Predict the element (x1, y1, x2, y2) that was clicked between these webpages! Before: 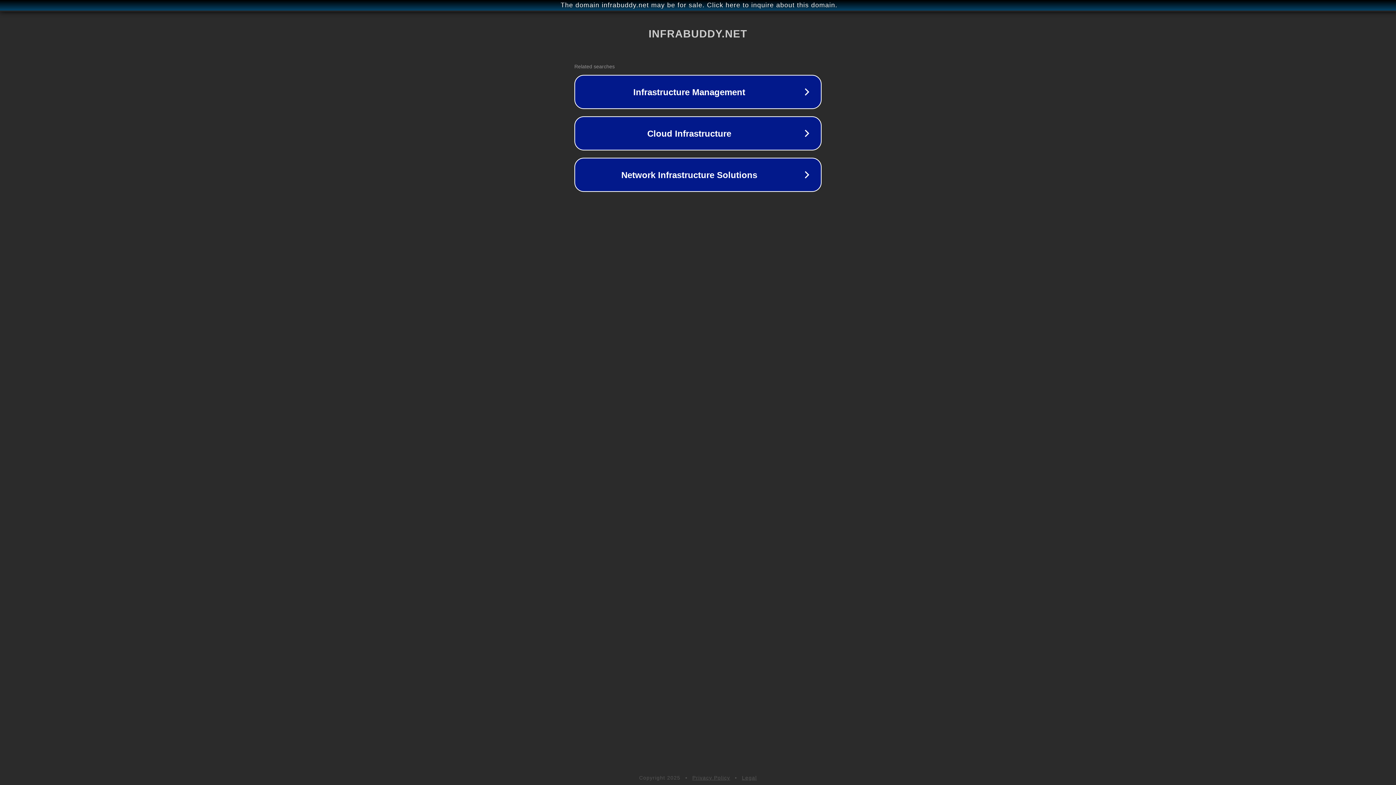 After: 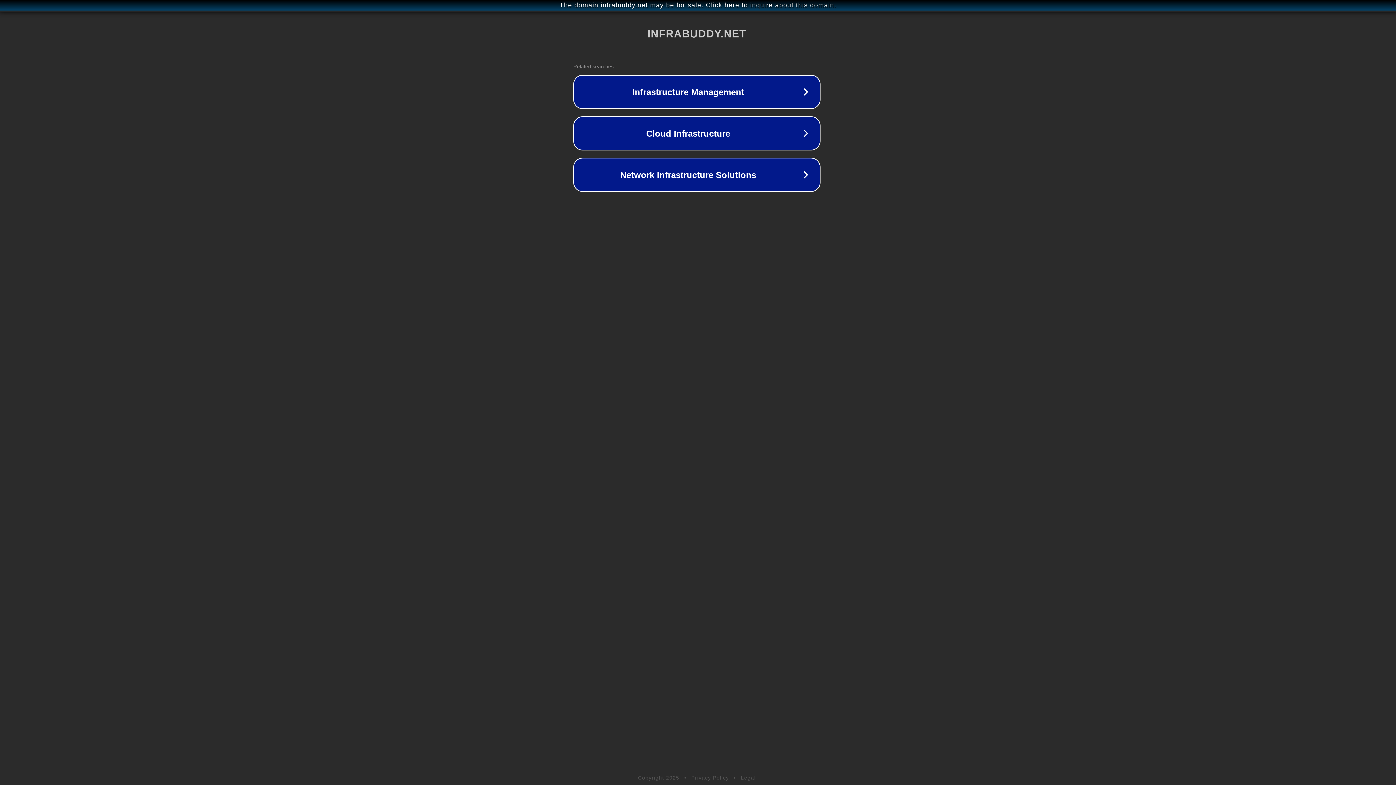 Action: label: The domain infrabuddy.net may be for sale. Click here to inquire about this domain. bbox: (1, 1, 1397, 9)